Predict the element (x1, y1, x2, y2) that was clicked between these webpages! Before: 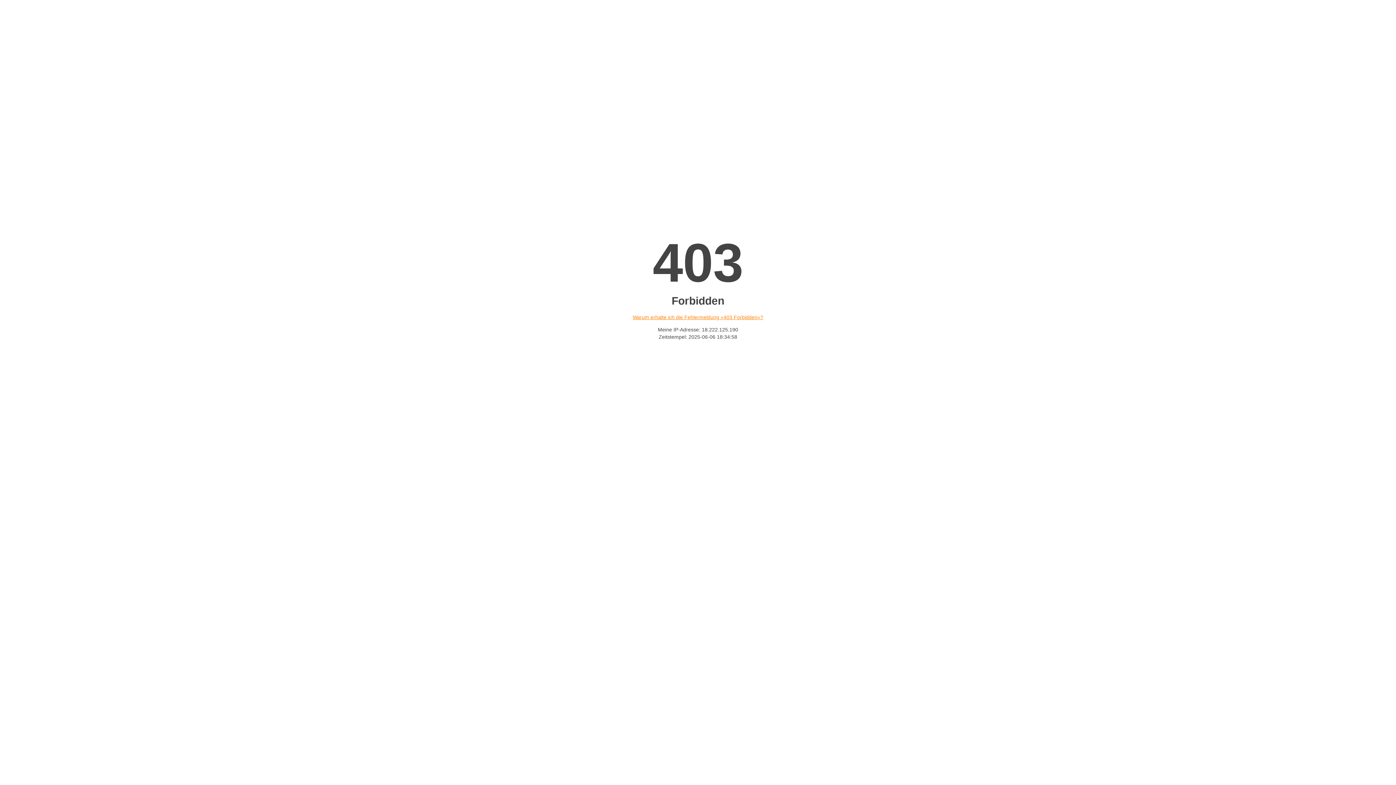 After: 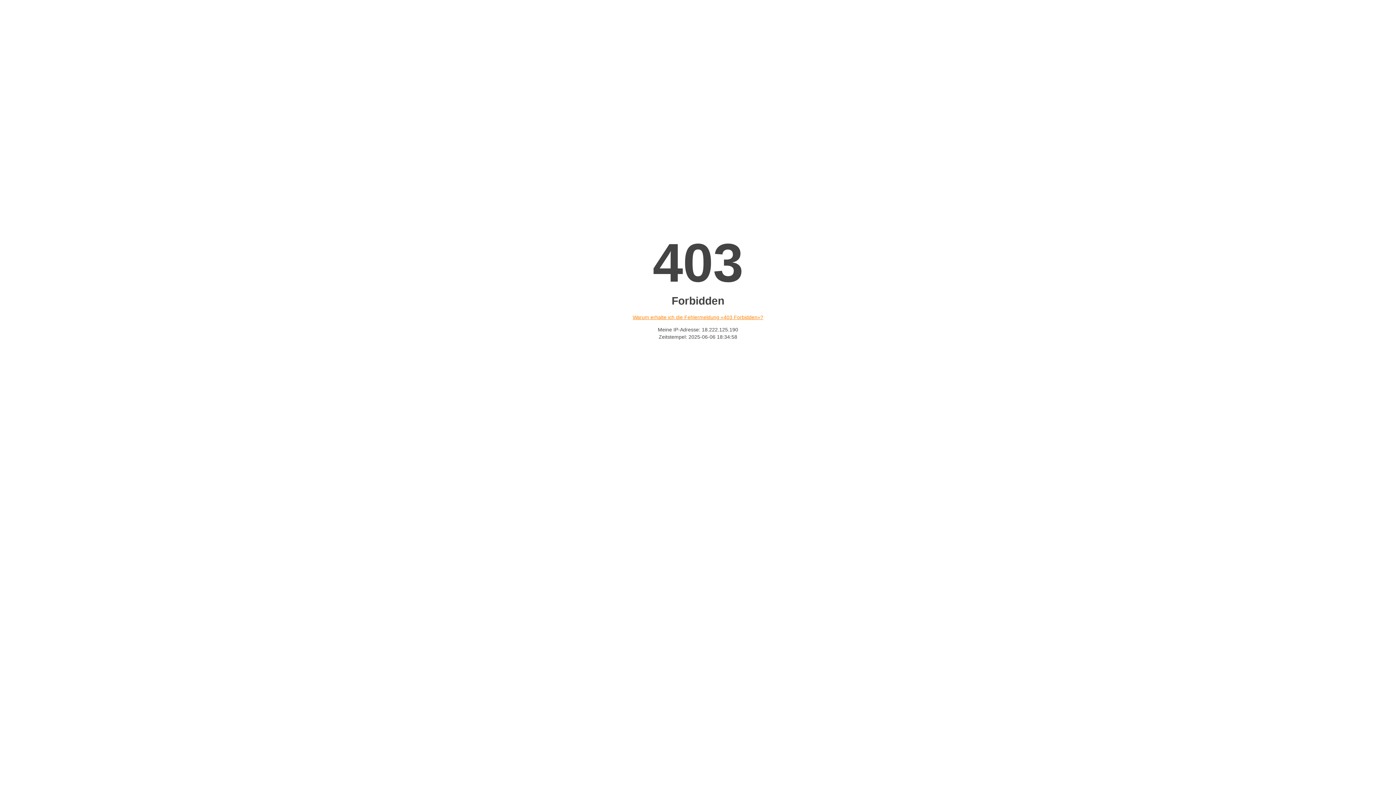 Action: bbox: (632, 314, 763, 320) label: Warum erhalte ich die Fehlermeldung «403 Forbidden»?